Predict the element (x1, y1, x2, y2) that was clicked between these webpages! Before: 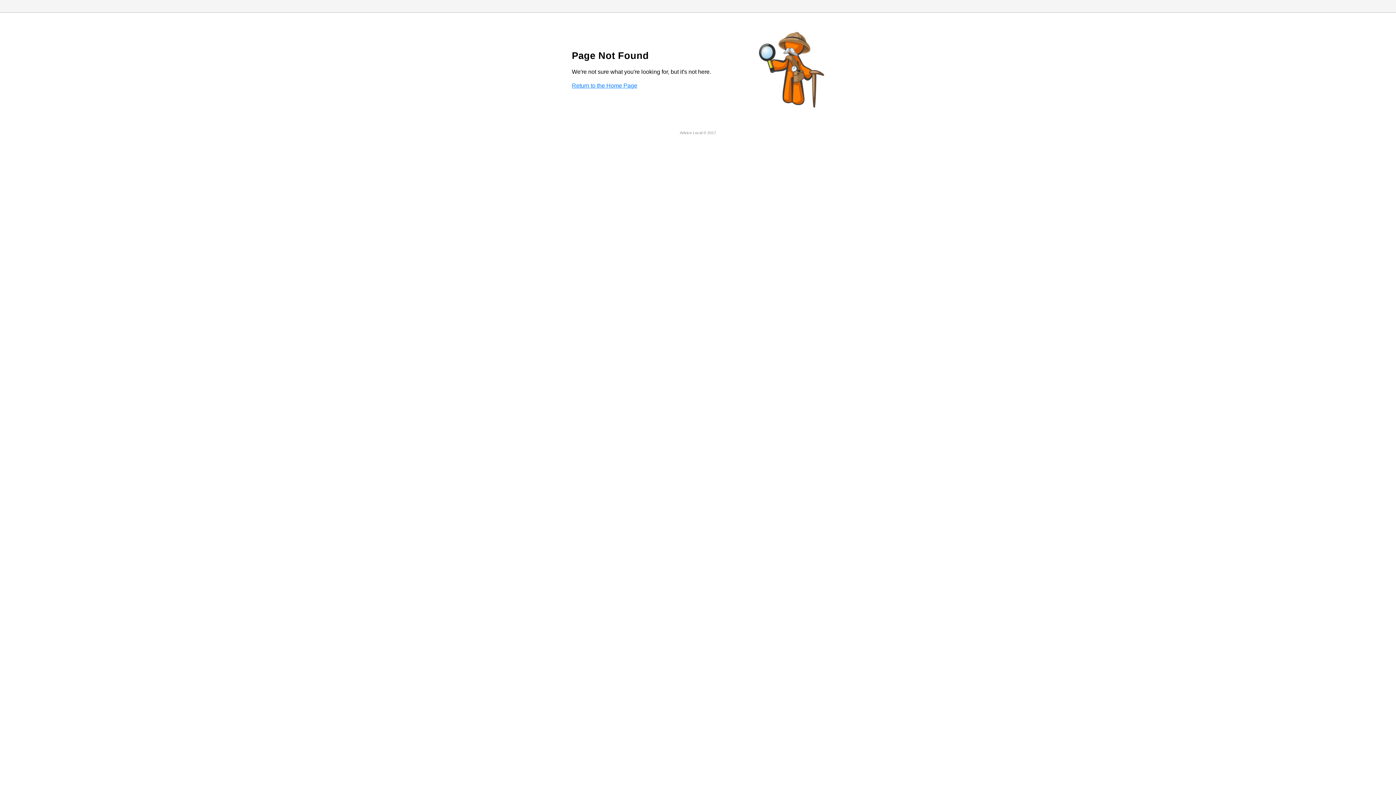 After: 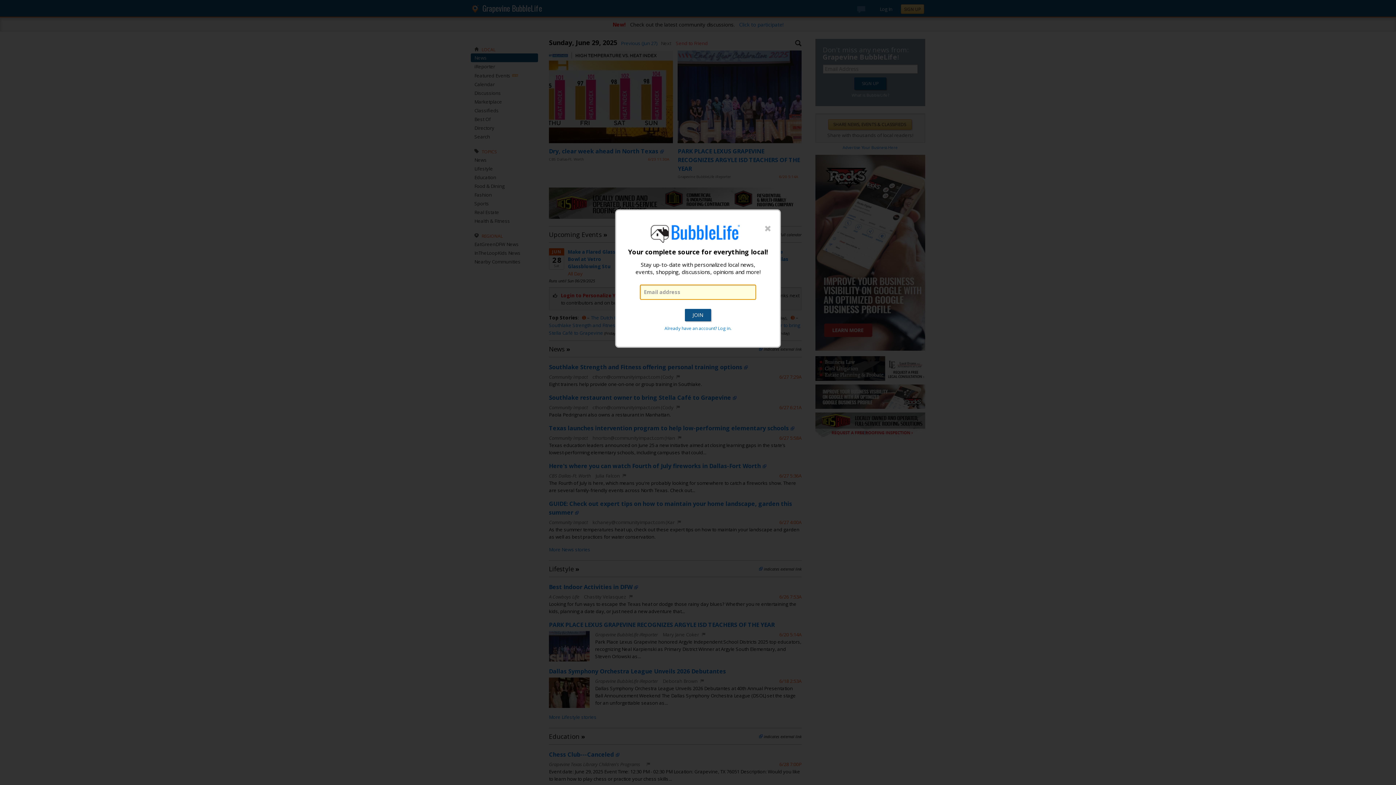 Action: bbox: (572, 82, 637, 88) label: Return to the Home Page